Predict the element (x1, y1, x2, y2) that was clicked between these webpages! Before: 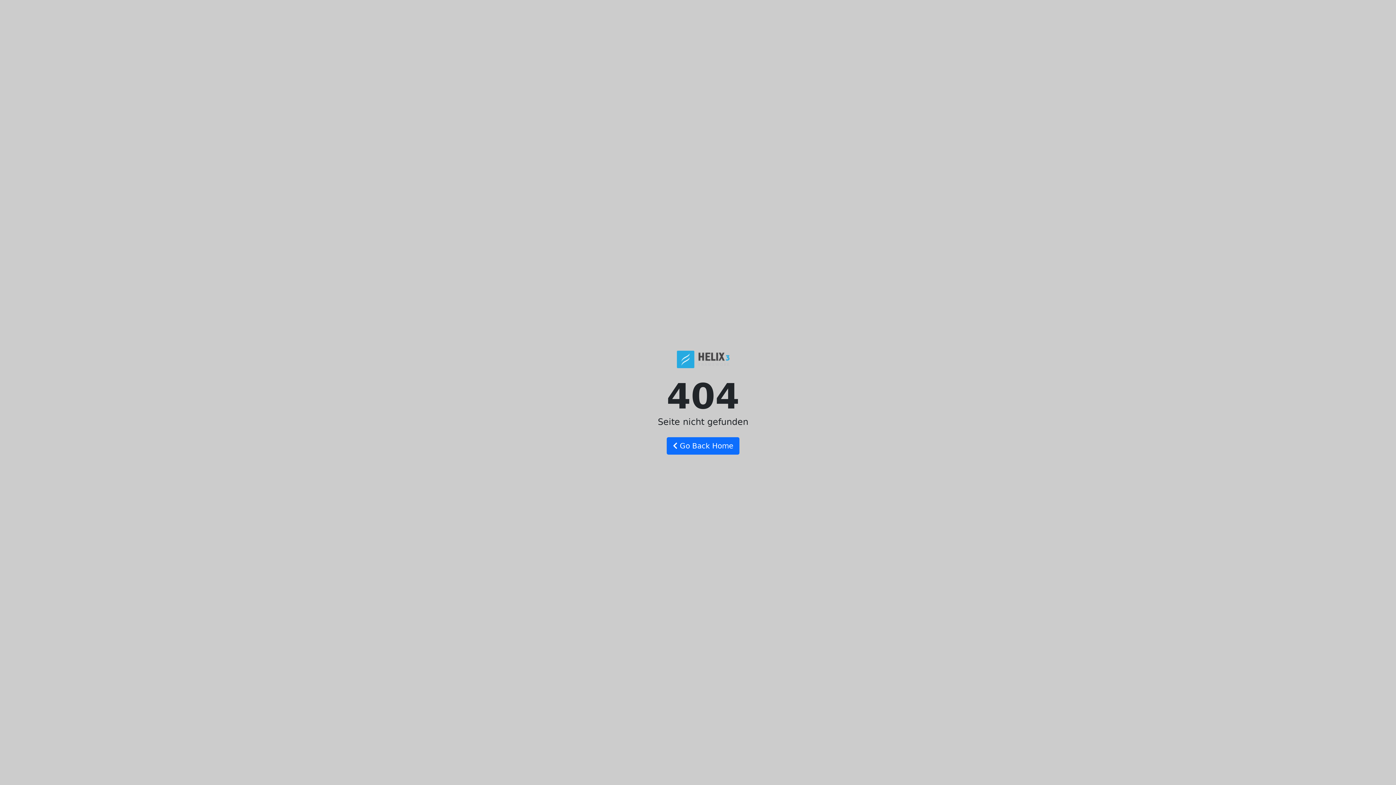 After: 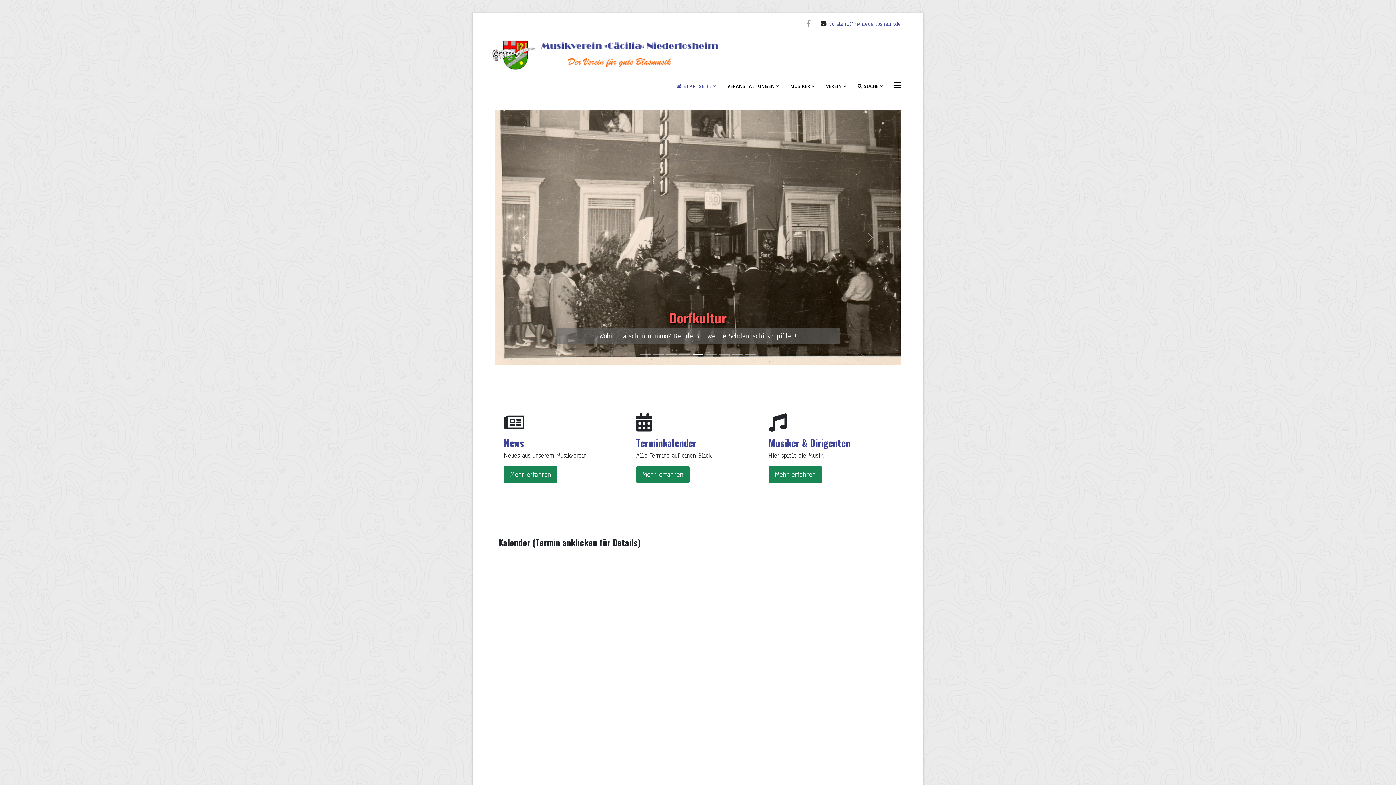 Action: label:  Go Back Home bbox: (666, 437, 739, 454)